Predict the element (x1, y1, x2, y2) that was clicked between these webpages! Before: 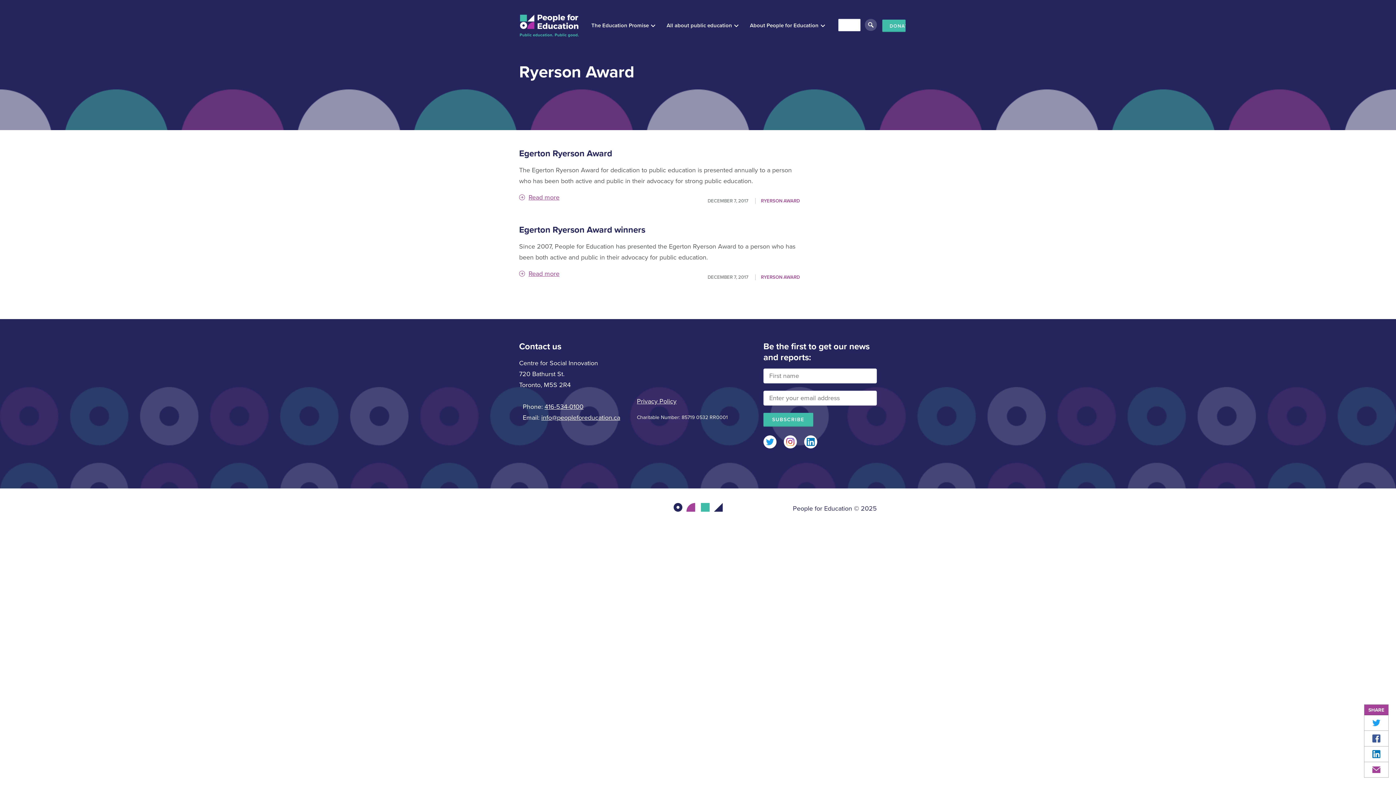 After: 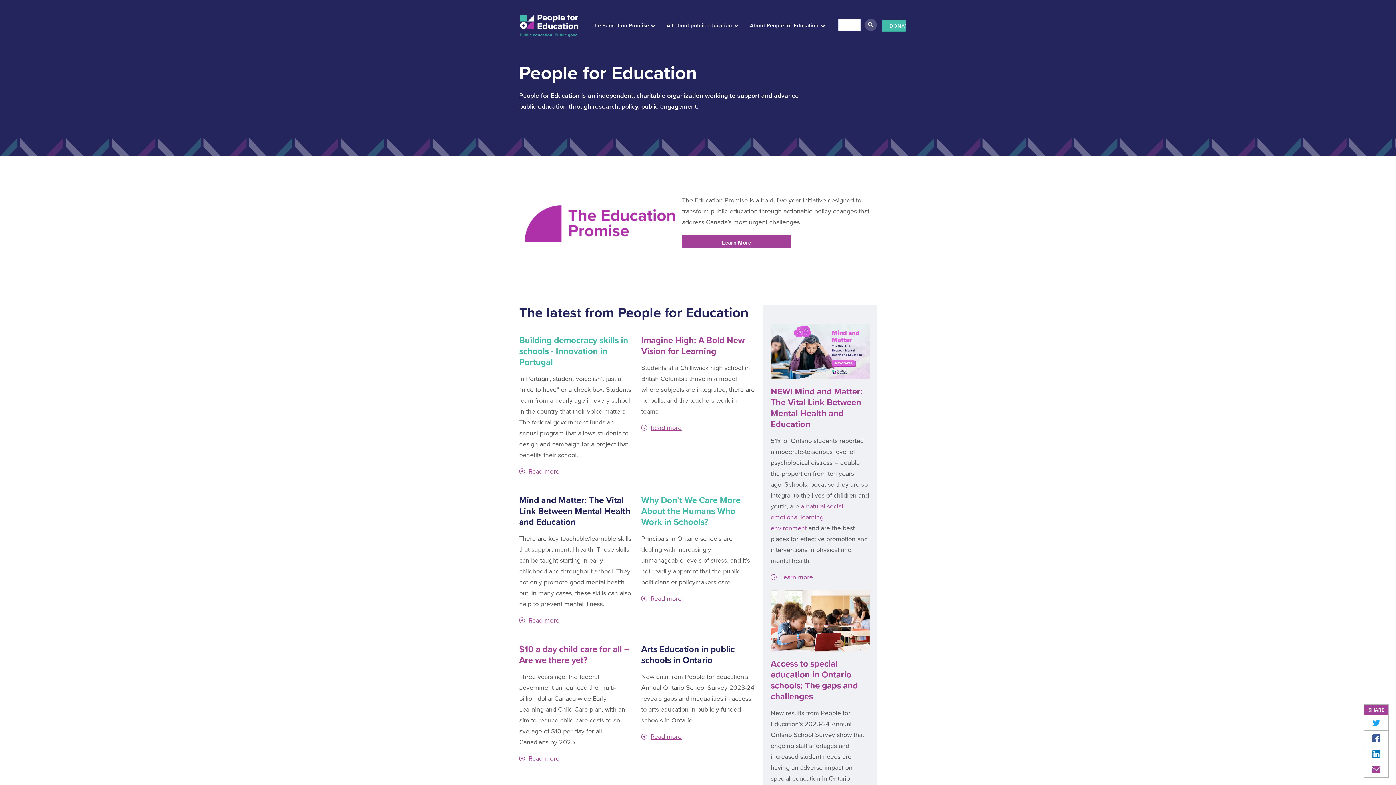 Action: bbox: (520, 14, 578, 37)